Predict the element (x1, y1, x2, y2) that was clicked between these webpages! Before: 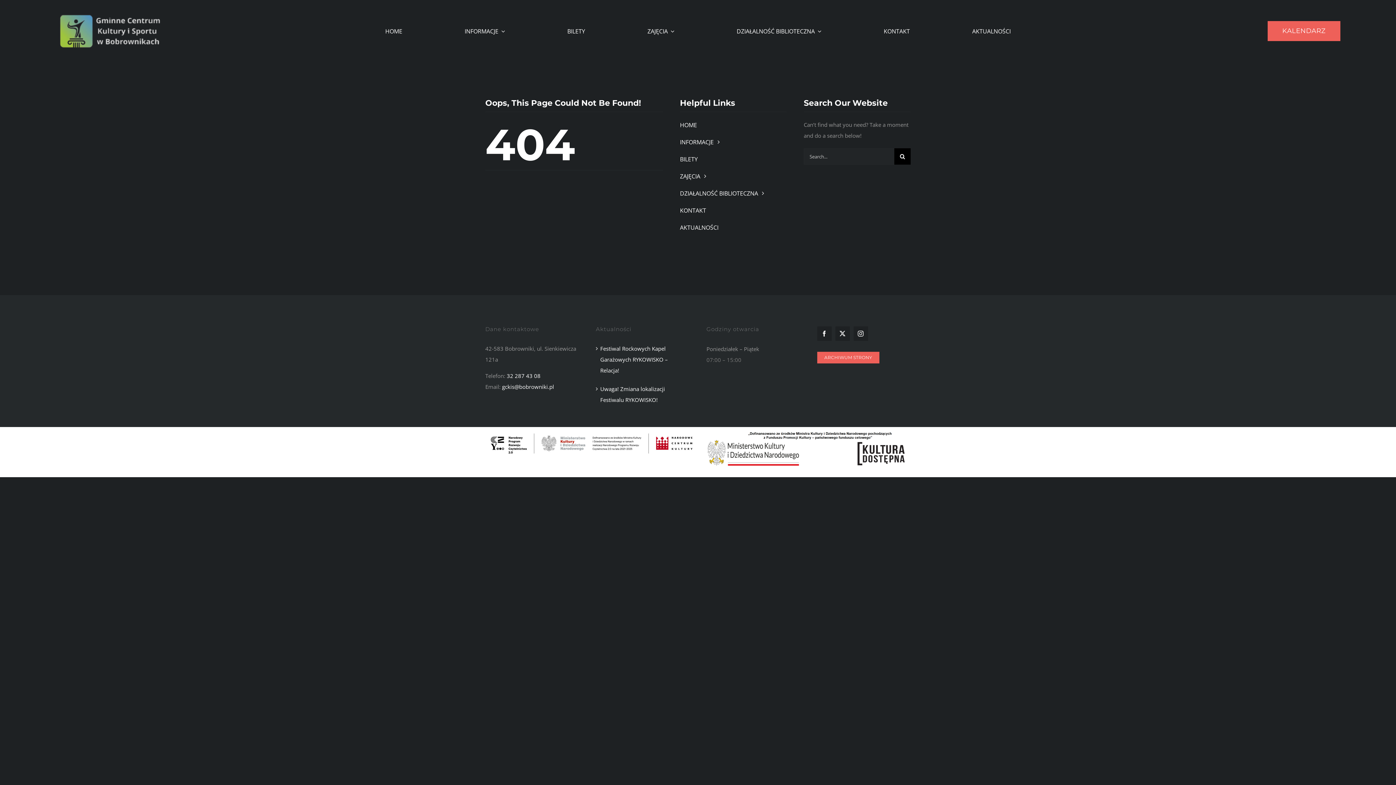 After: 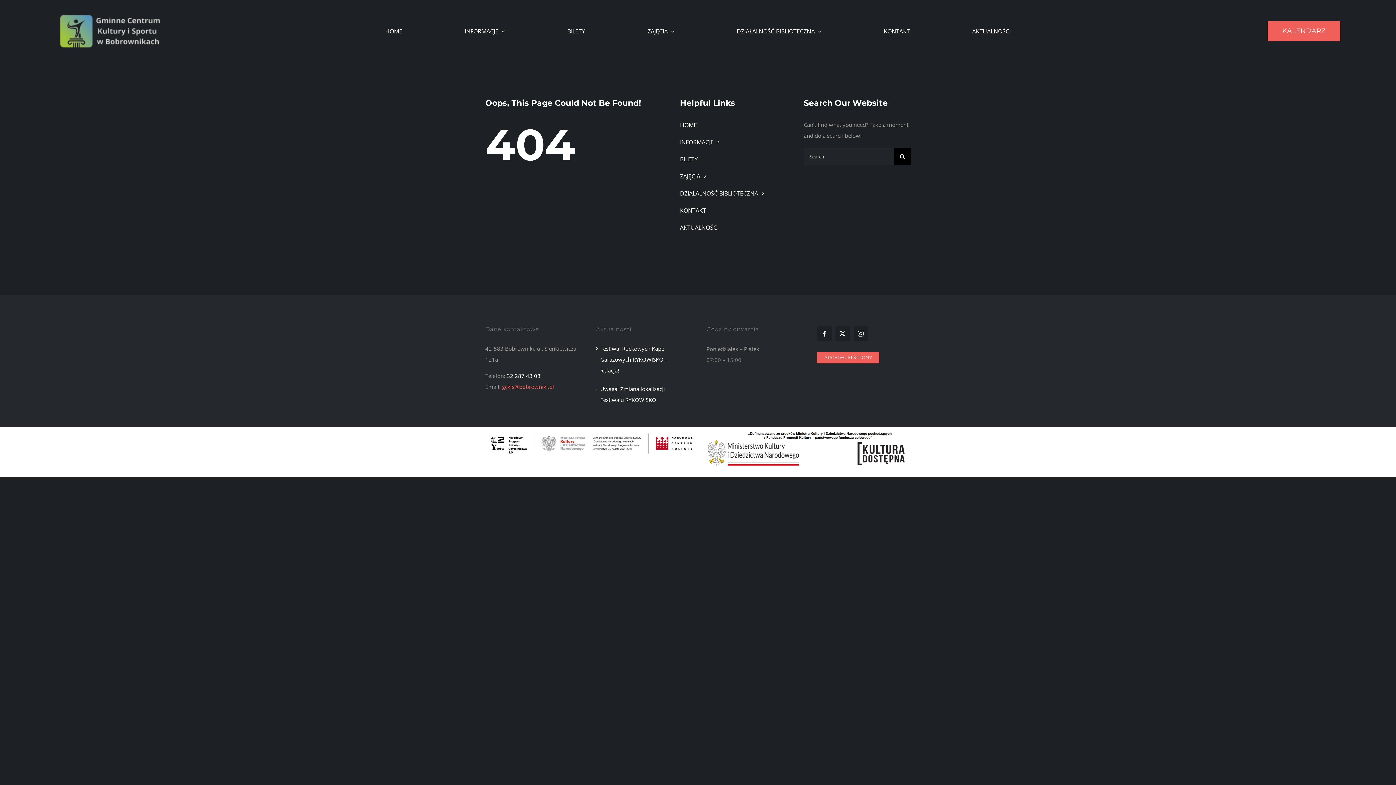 Action: label: gckis@bobrowniki.pl bbox: (502, 383, 554, 390)